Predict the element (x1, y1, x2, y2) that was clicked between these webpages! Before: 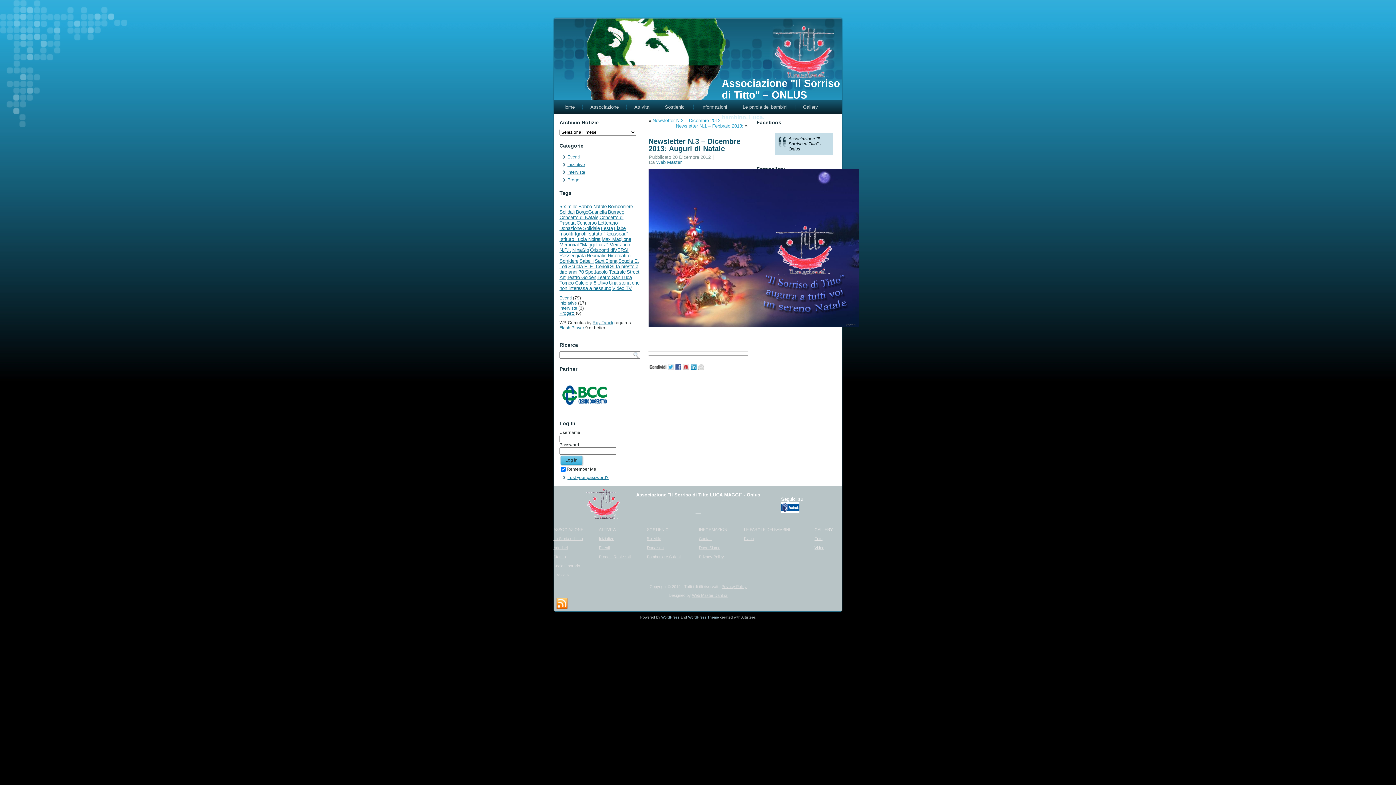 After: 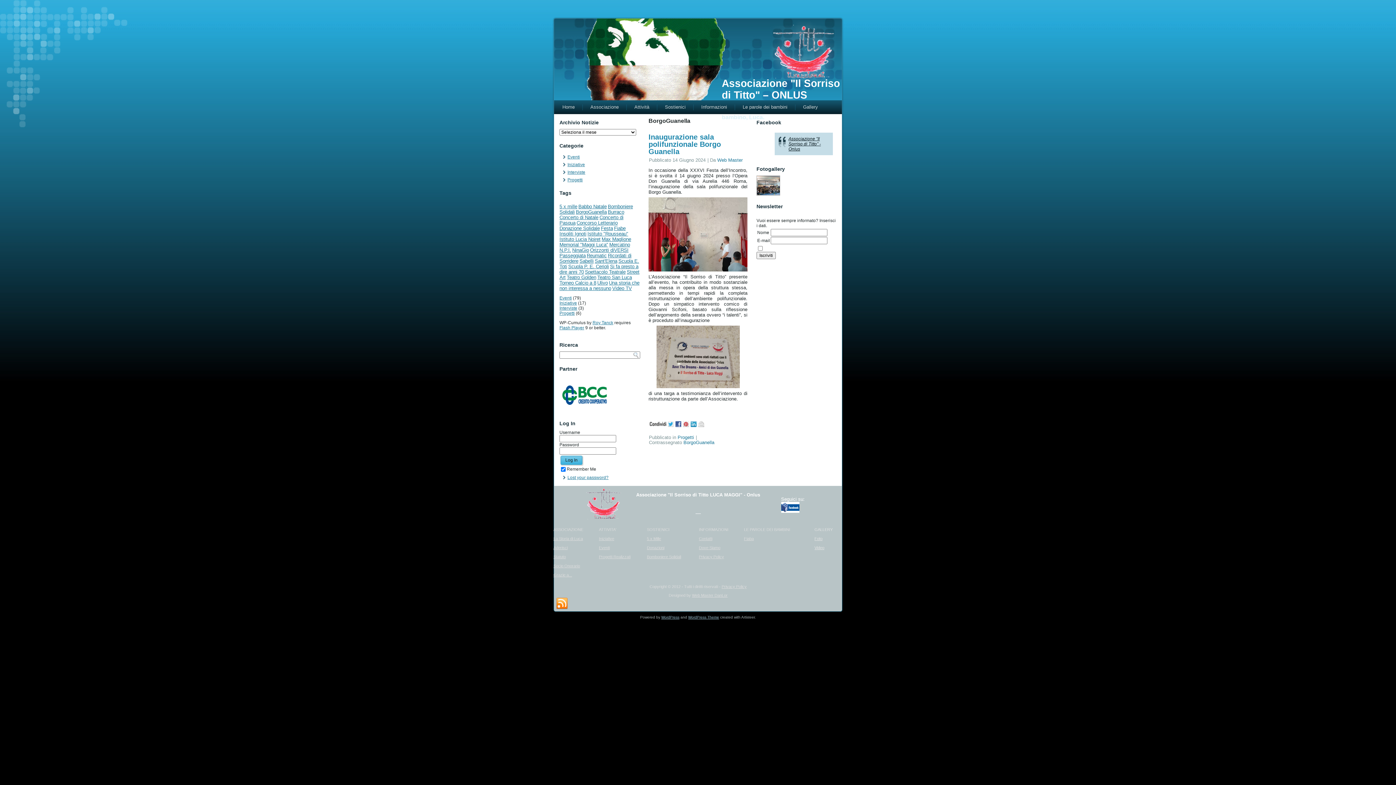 Action: bbox: (576, 209, 606, 214) label: BorgoGuanella